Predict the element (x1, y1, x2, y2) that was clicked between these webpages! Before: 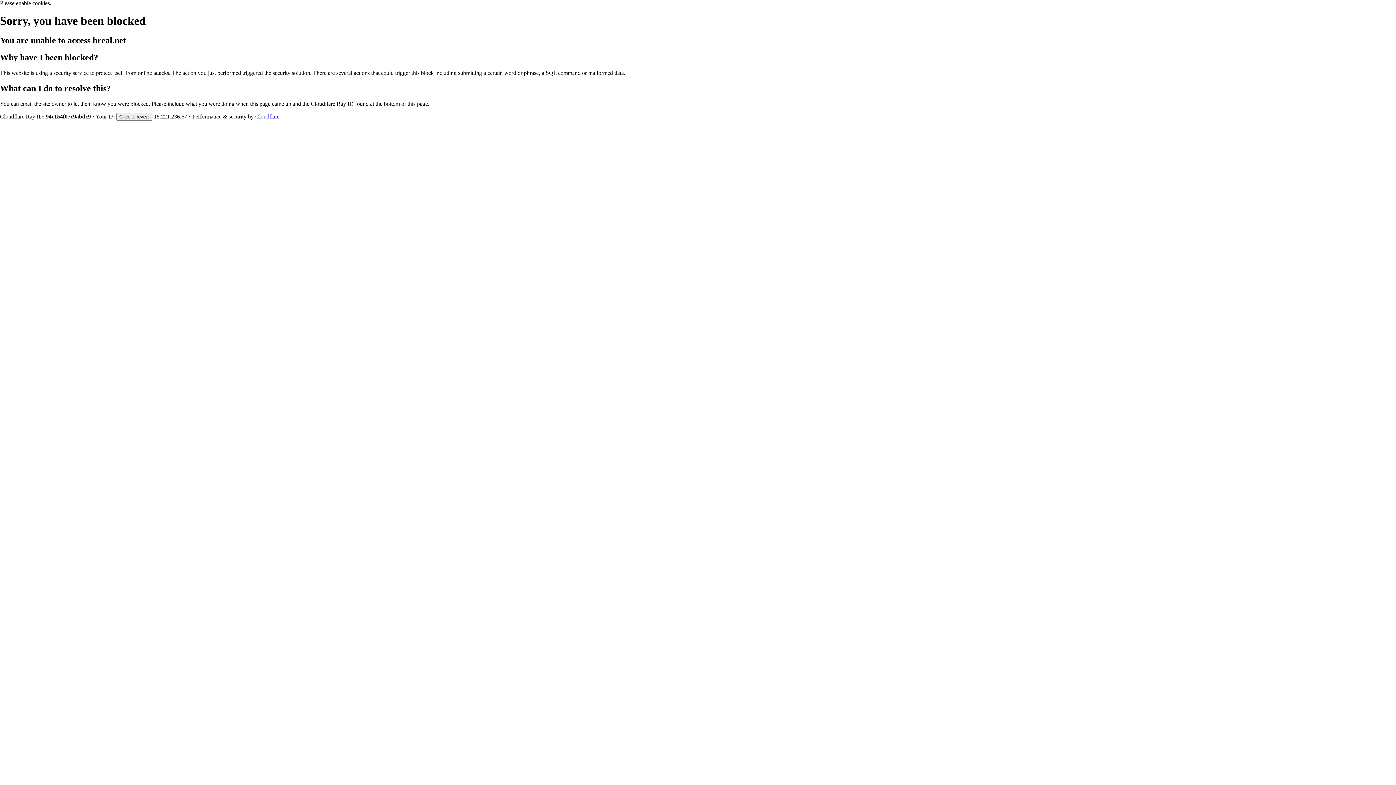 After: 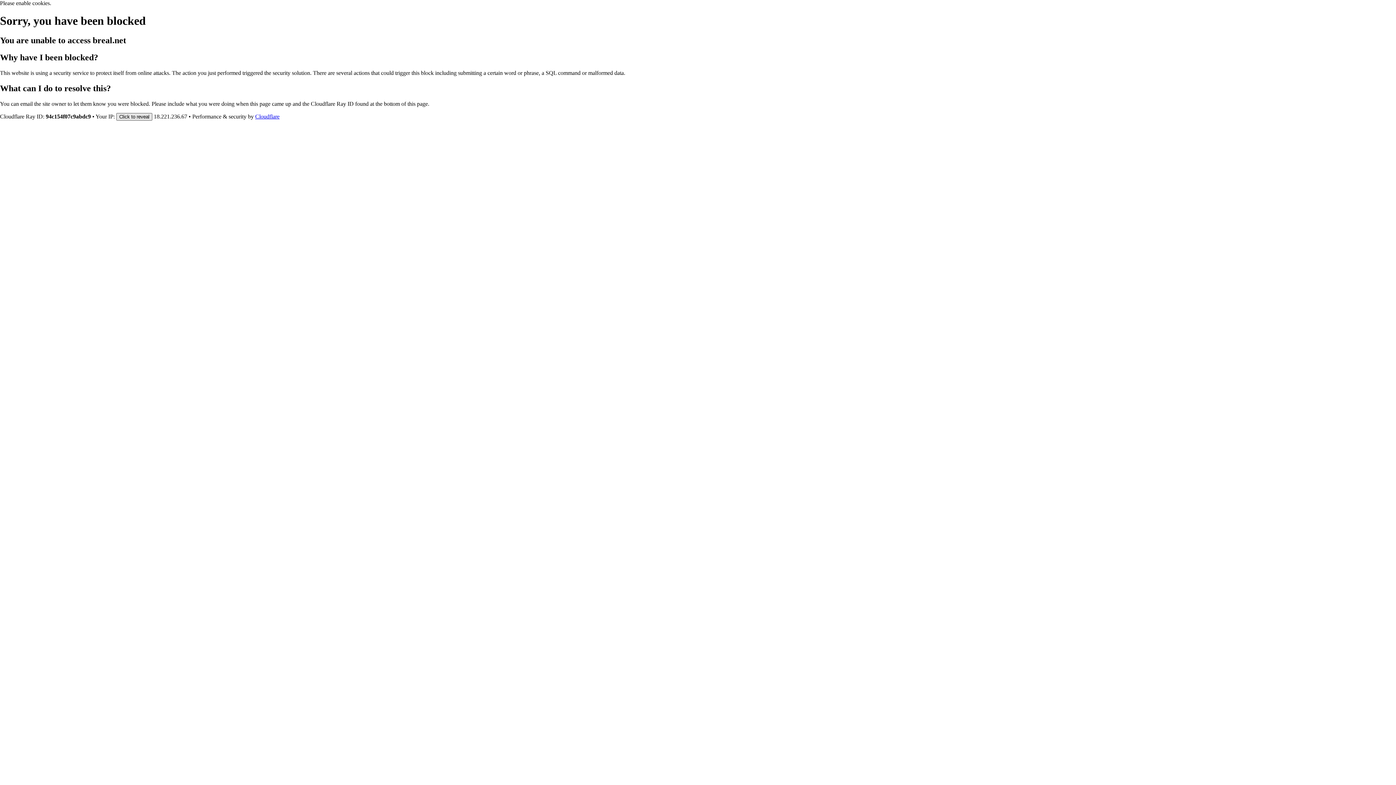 Action: label: Click to reveal bbox: (116, 112, 152, 120)